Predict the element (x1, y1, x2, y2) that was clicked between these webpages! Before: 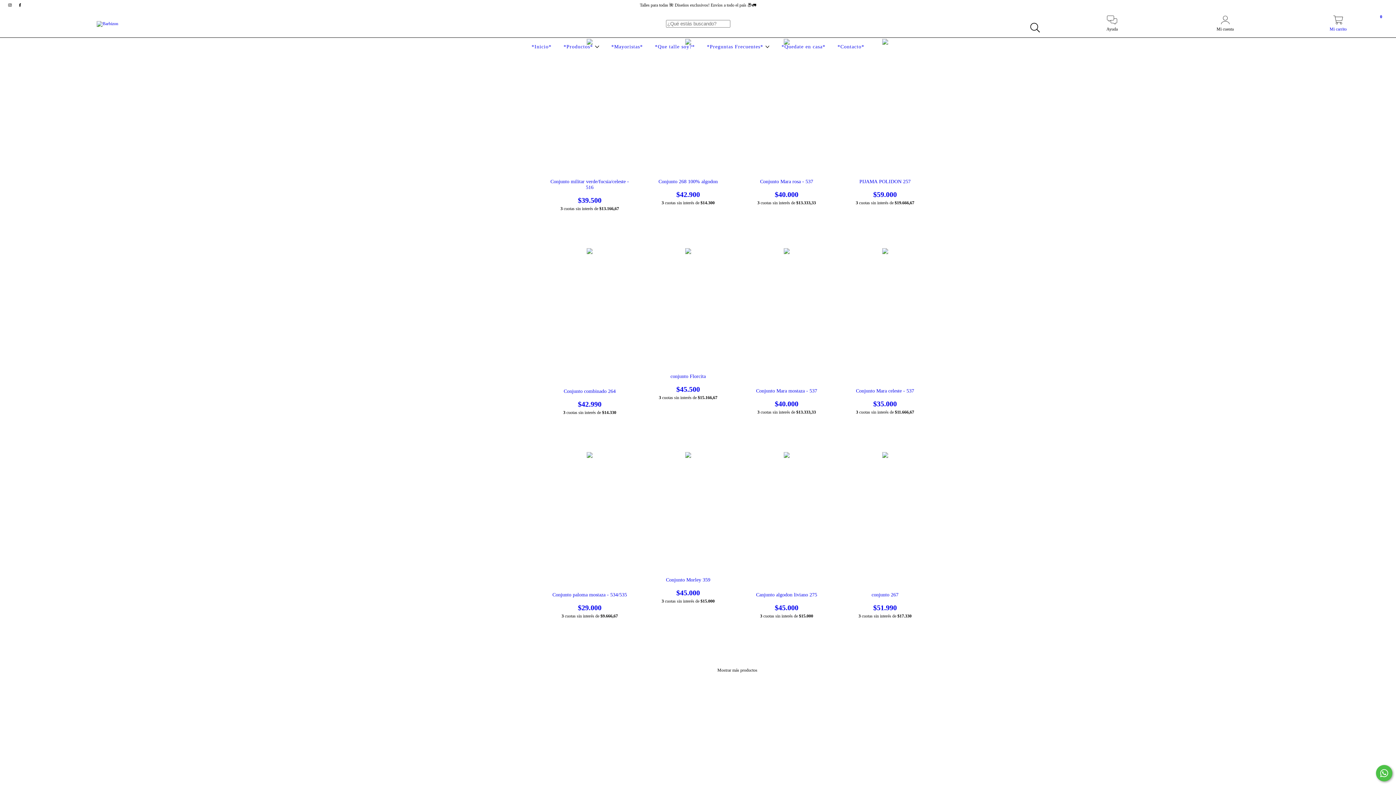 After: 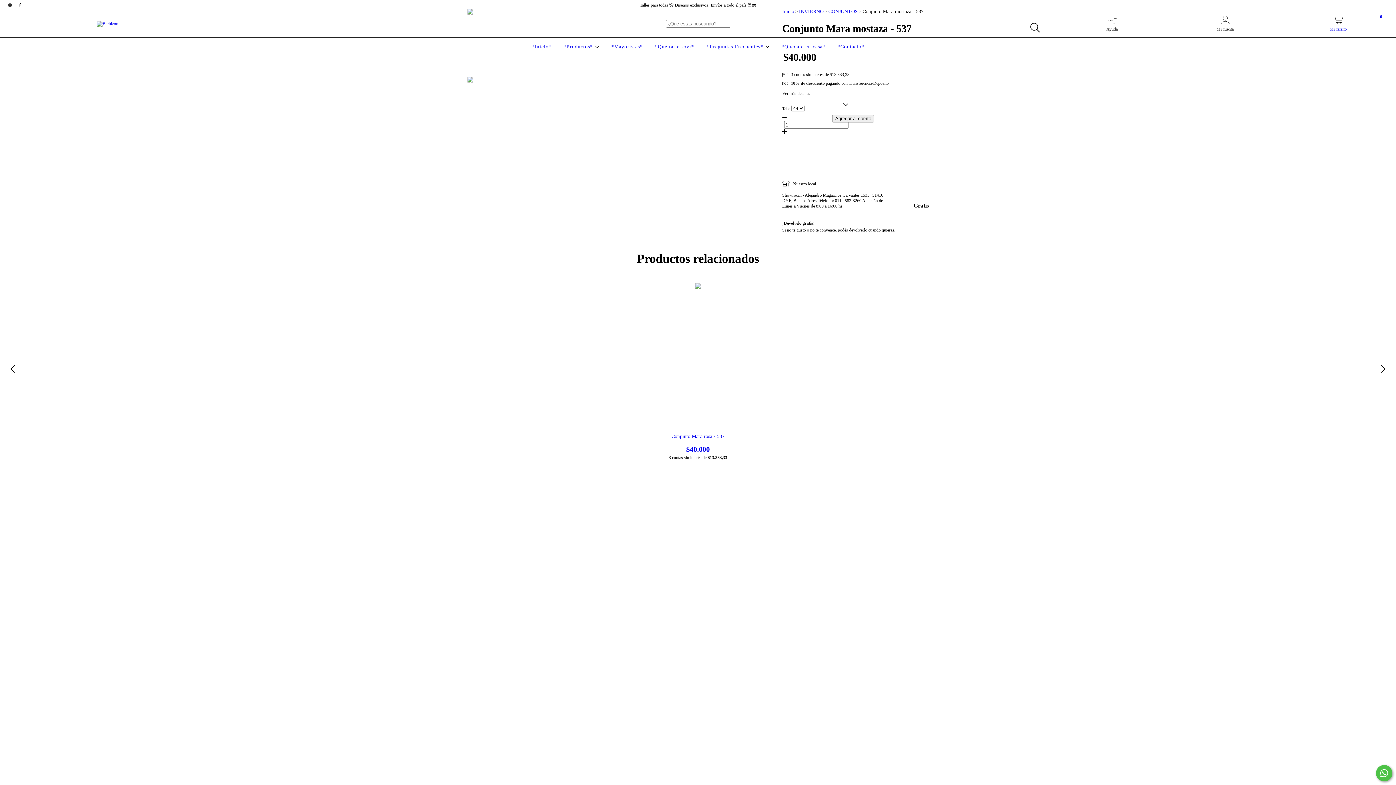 Action: bbox: (744, 388, 829, 408) label: Conjunto Mara mostaza - 537